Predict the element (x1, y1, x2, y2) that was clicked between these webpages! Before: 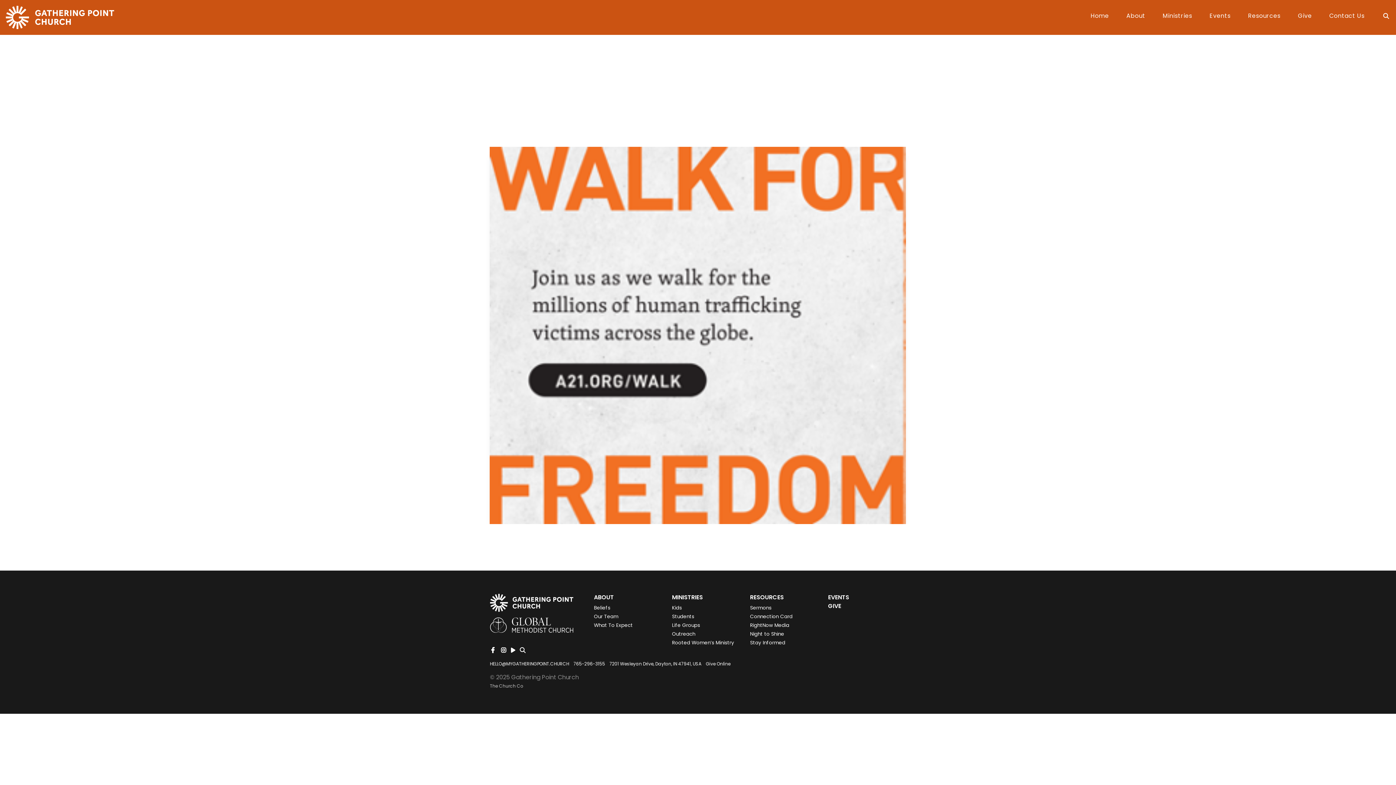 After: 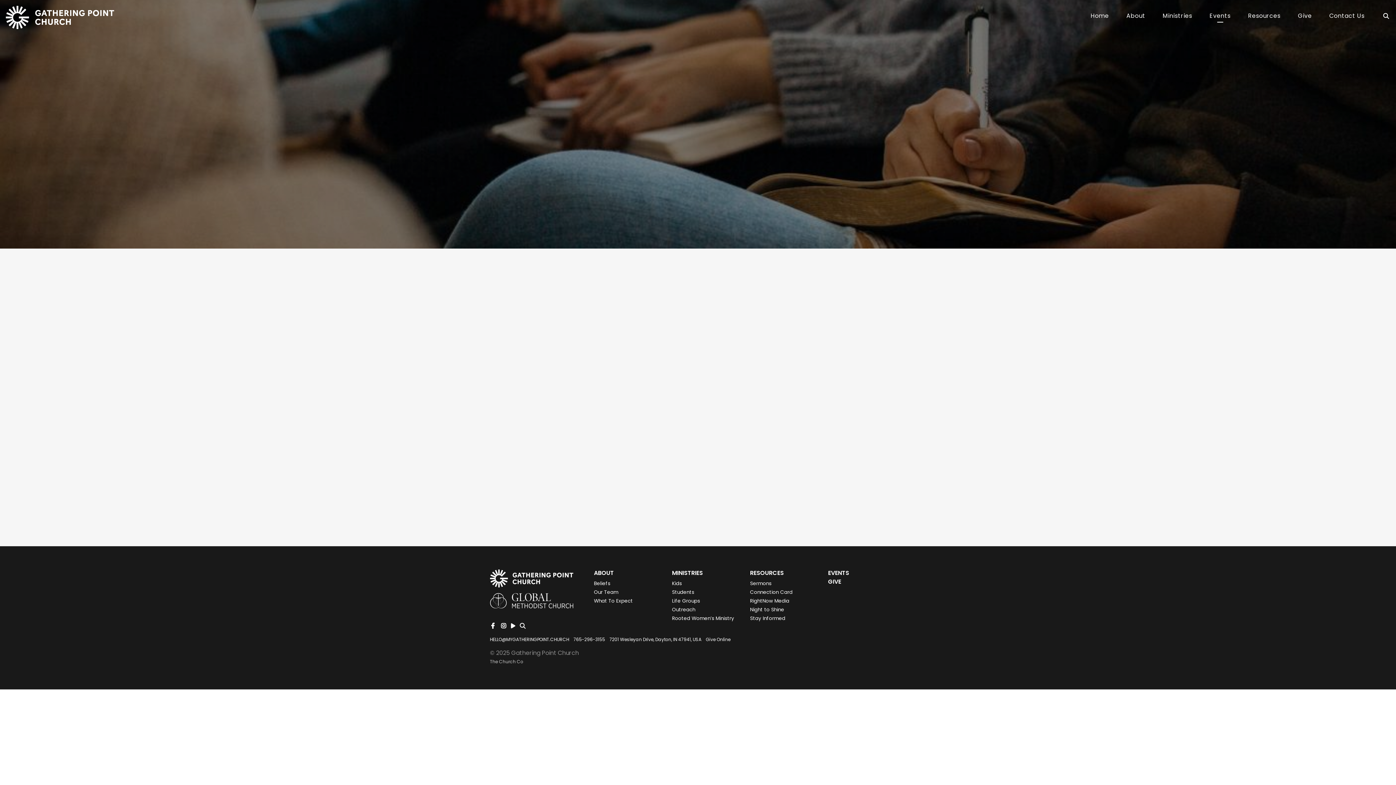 Action: bbox: (1209, 13, 1230, 21) label: Events